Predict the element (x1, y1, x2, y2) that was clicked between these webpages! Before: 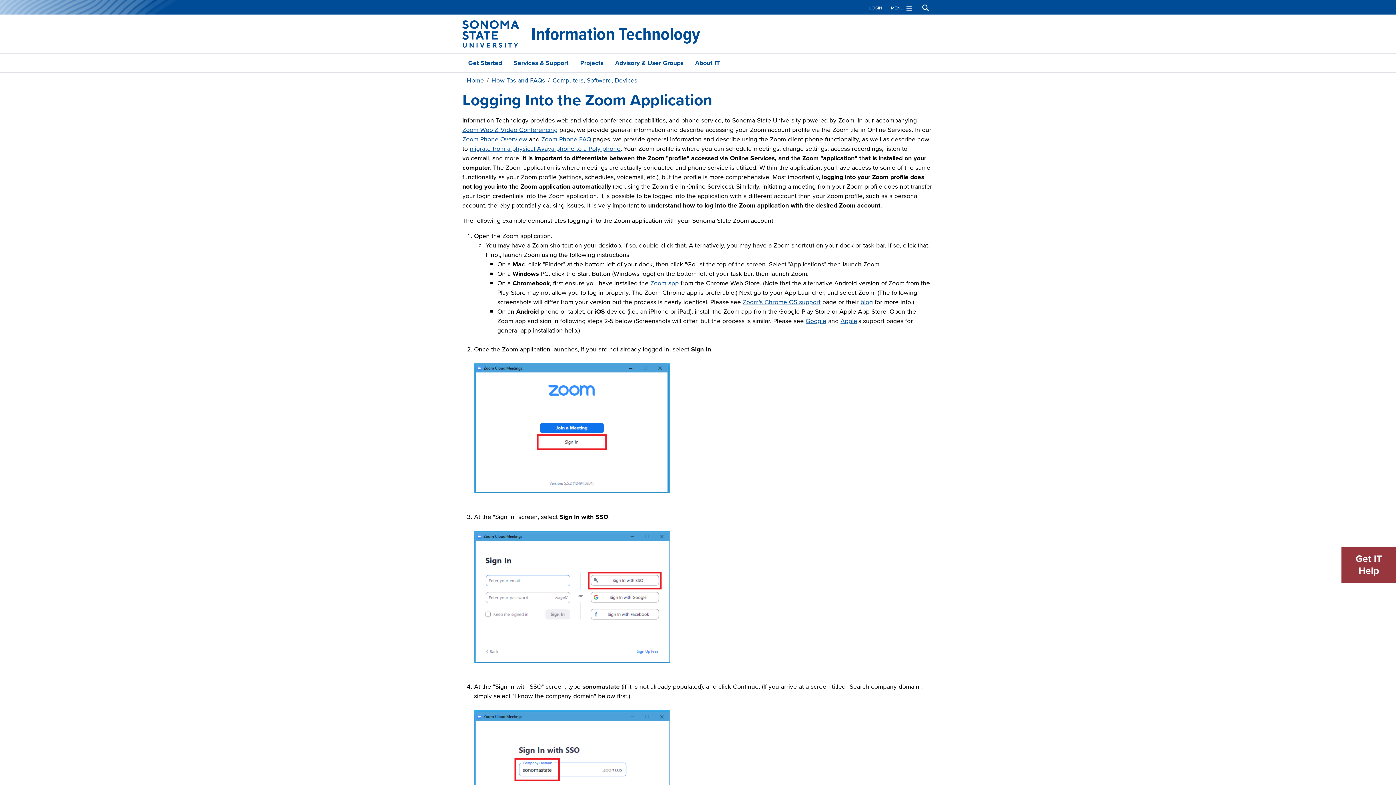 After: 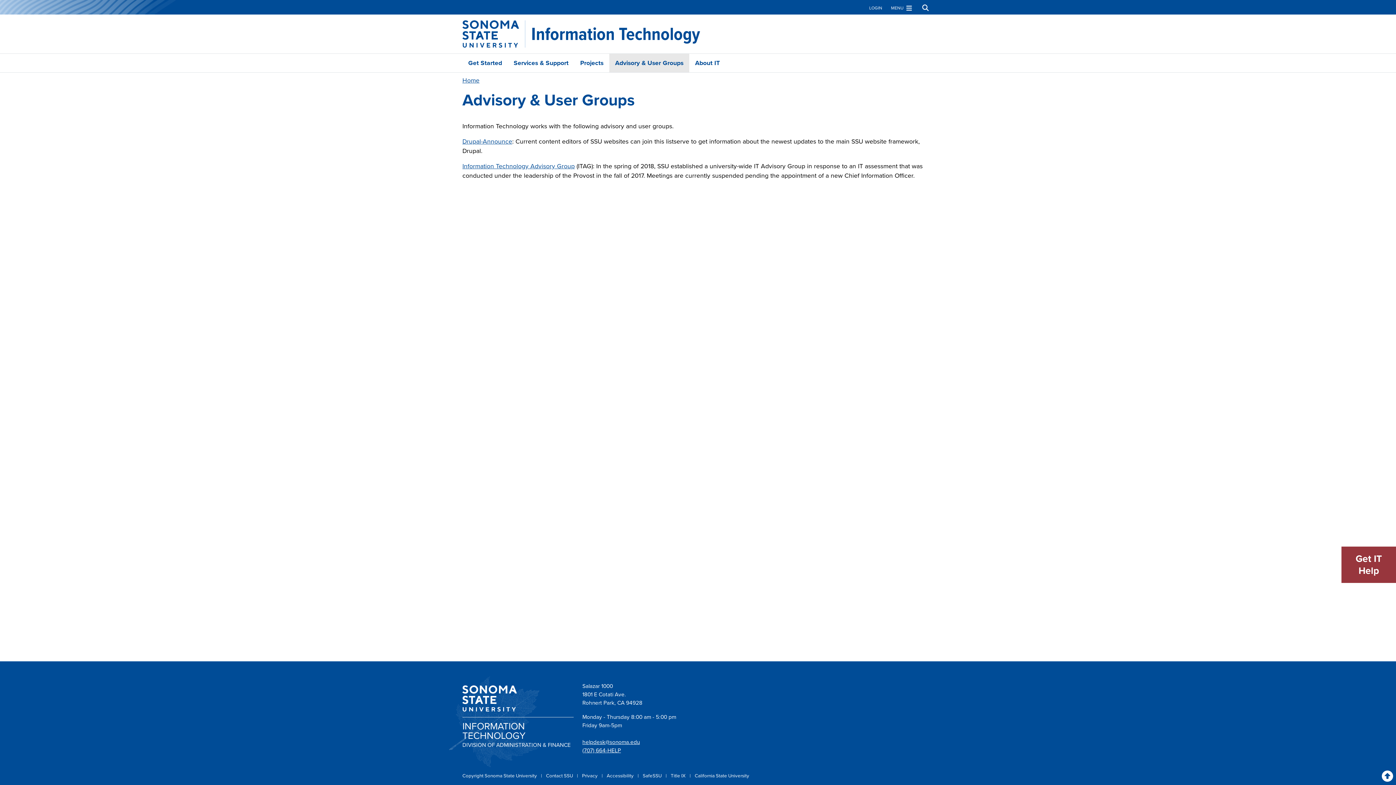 Action: bbox: (609, 53, 689, 72) label: Advisory & User Groups